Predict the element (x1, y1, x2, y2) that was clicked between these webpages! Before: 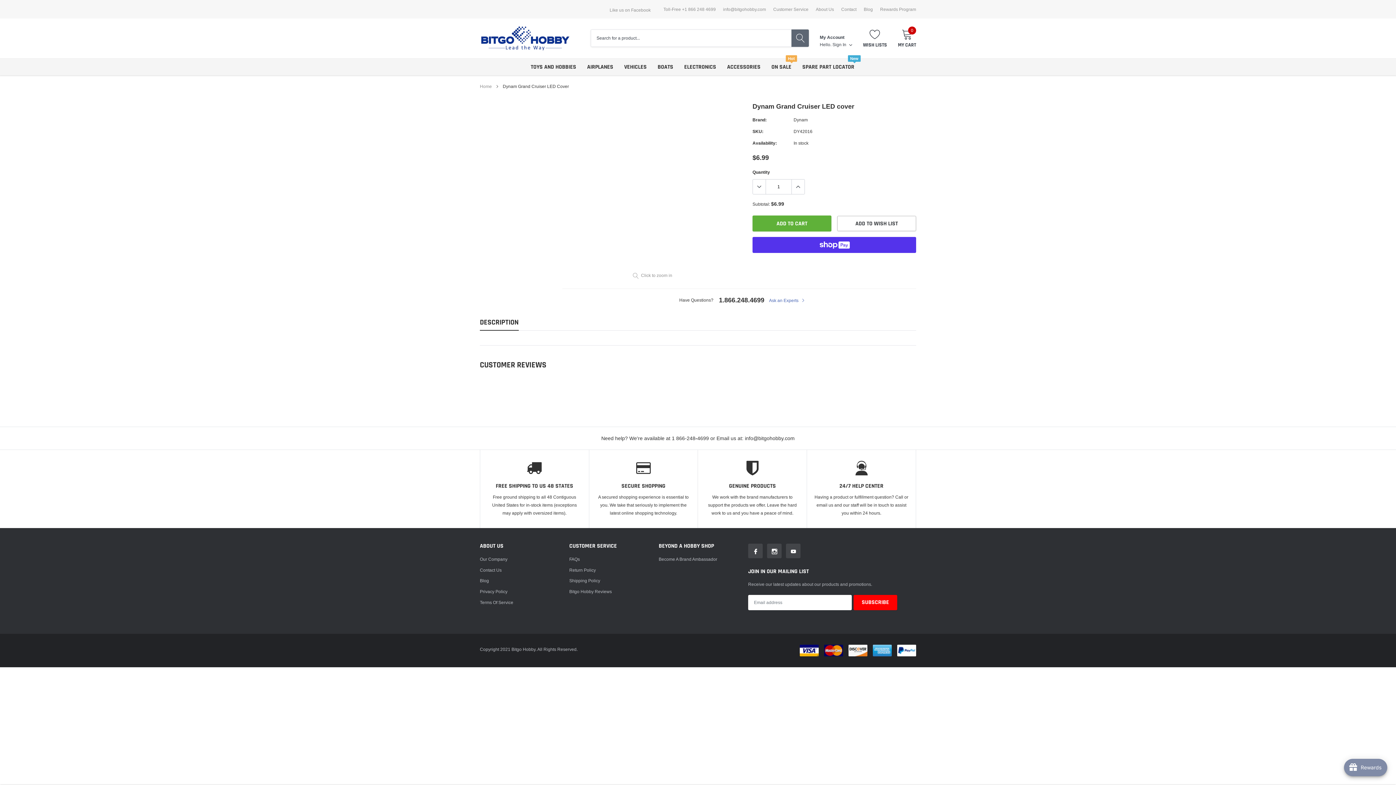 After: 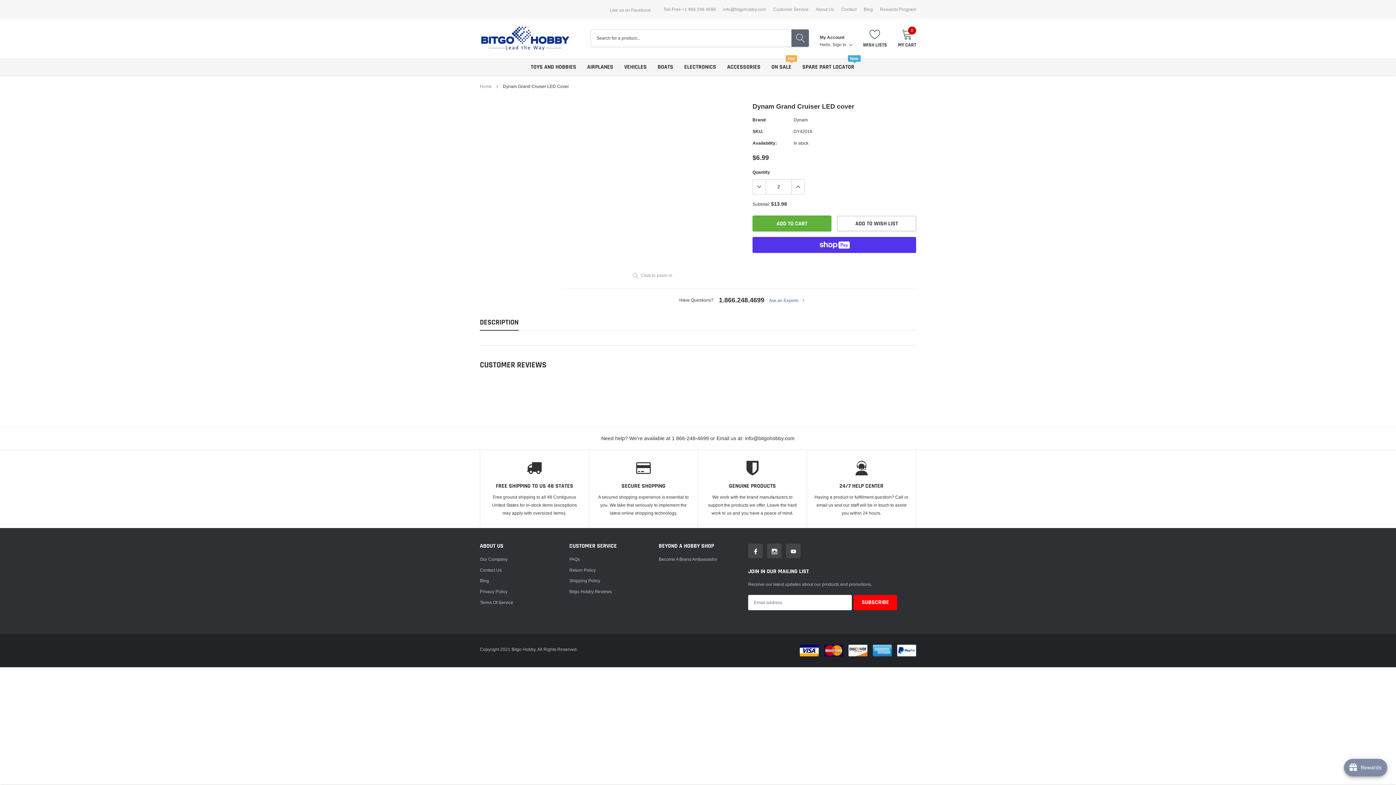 Action: bbox: (791, 179, 804, 194)